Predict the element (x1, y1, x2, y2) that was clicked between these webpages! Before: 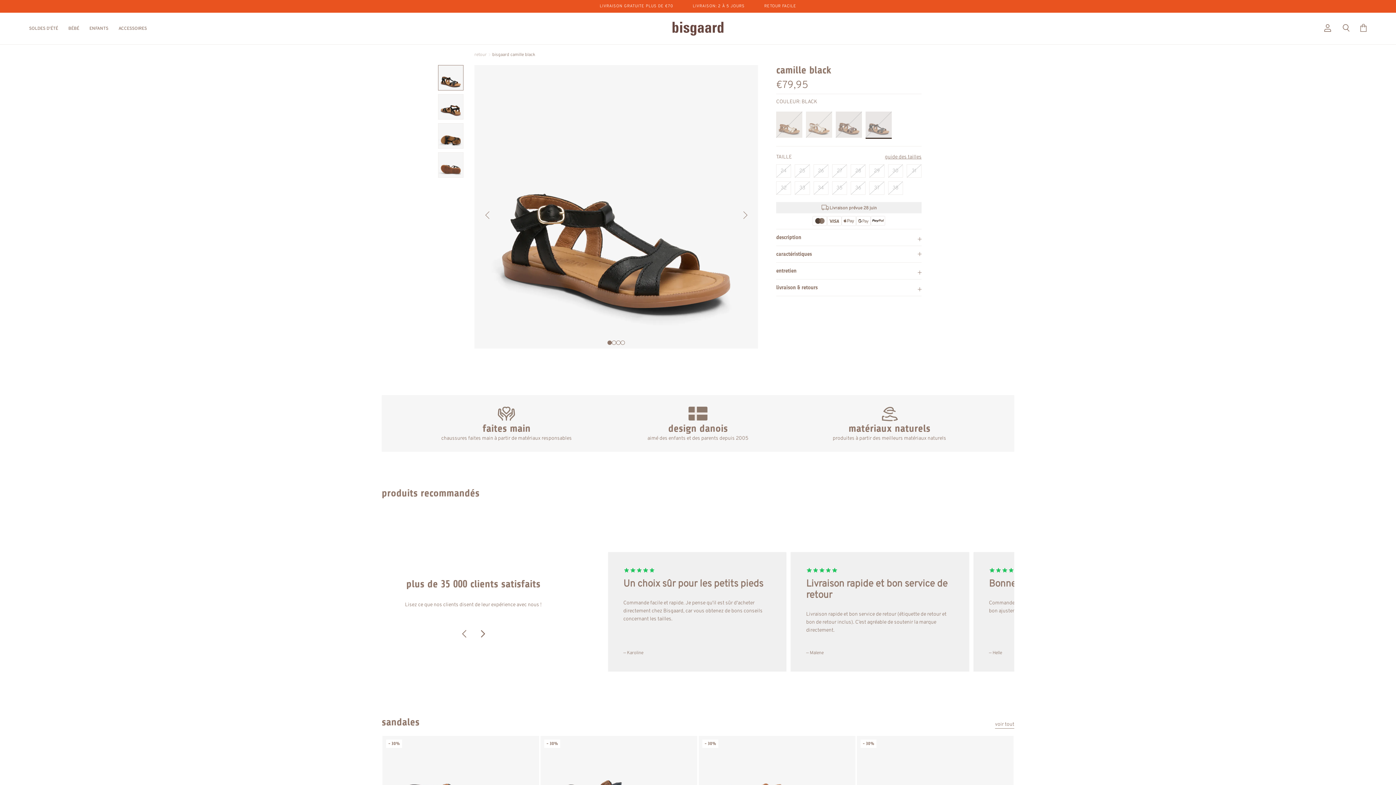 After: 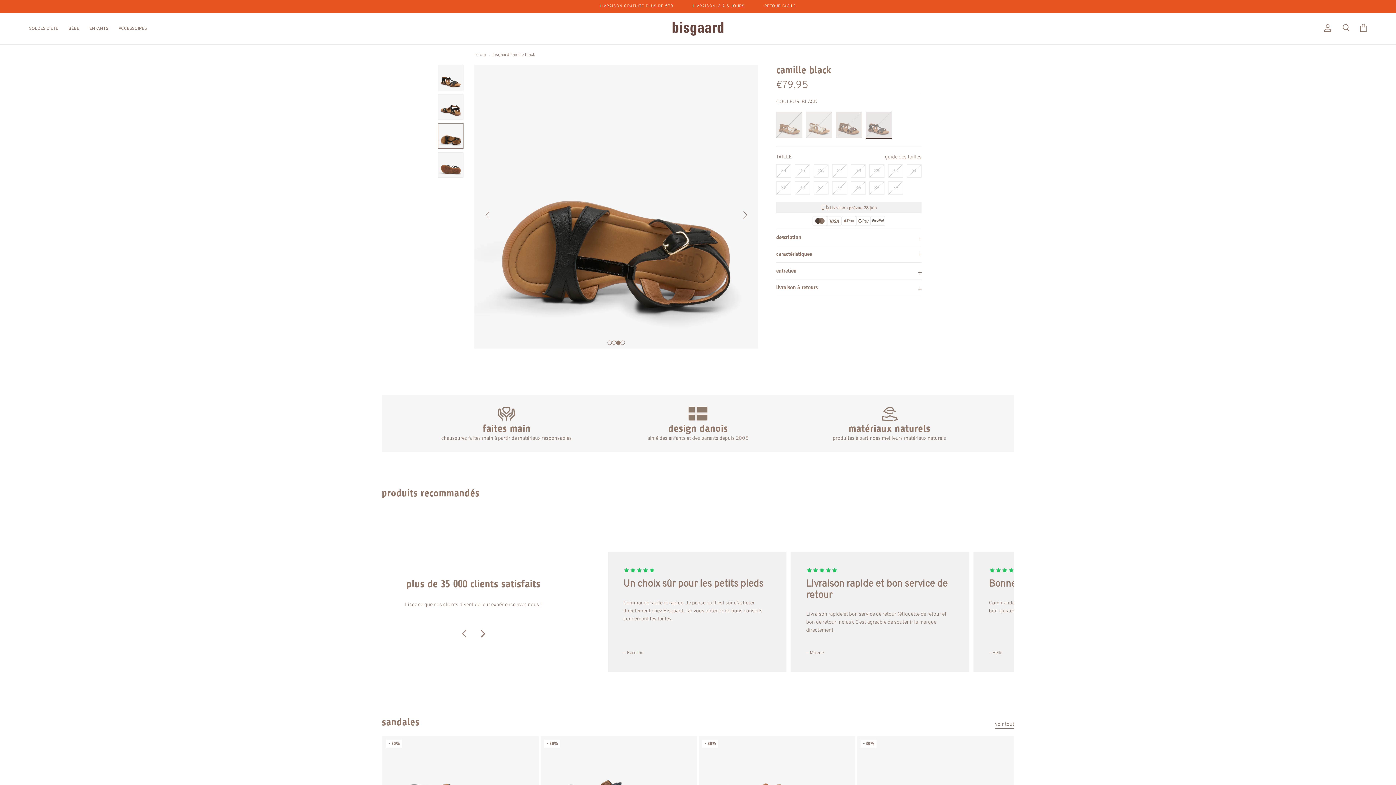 Action: label: Afficher l&#39;image 3 bbox: (616, 340, 620, 344)